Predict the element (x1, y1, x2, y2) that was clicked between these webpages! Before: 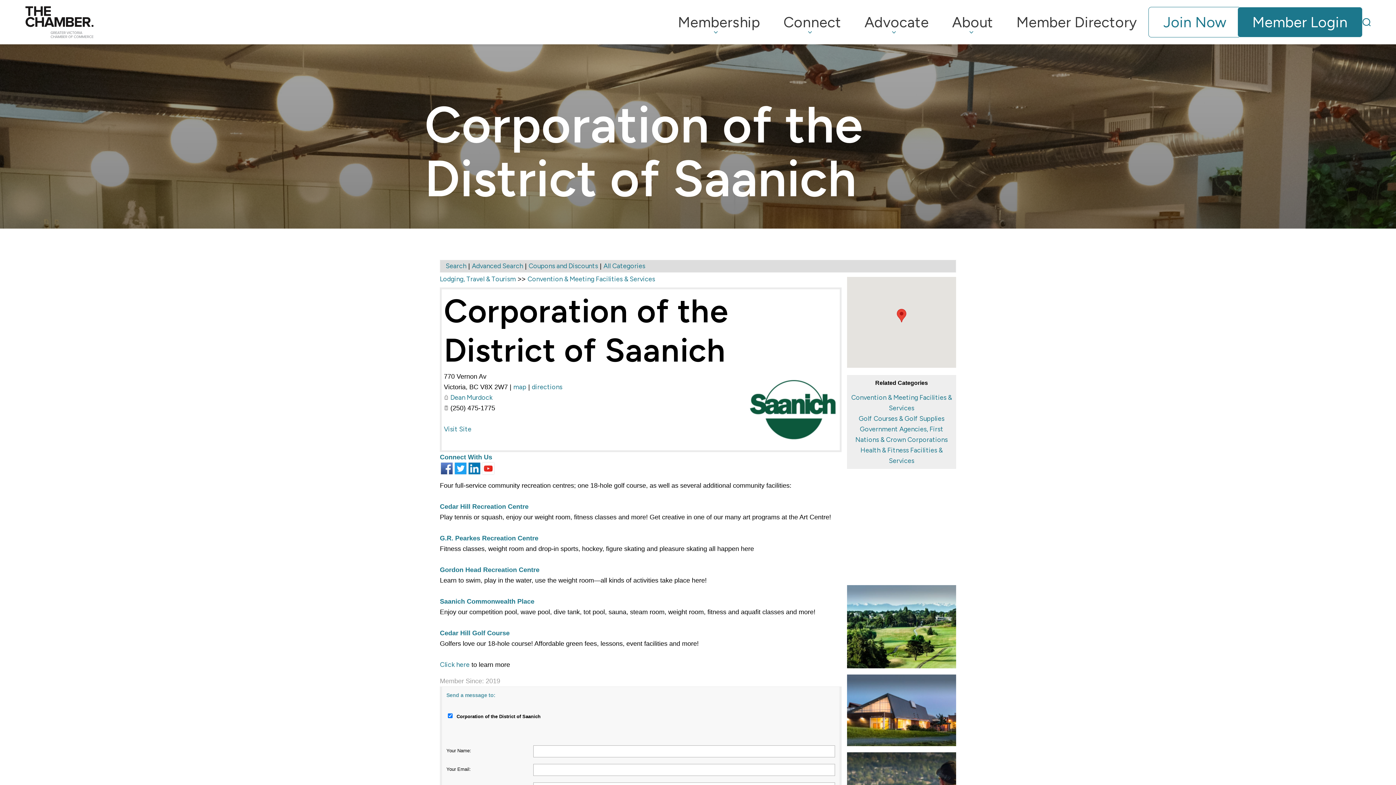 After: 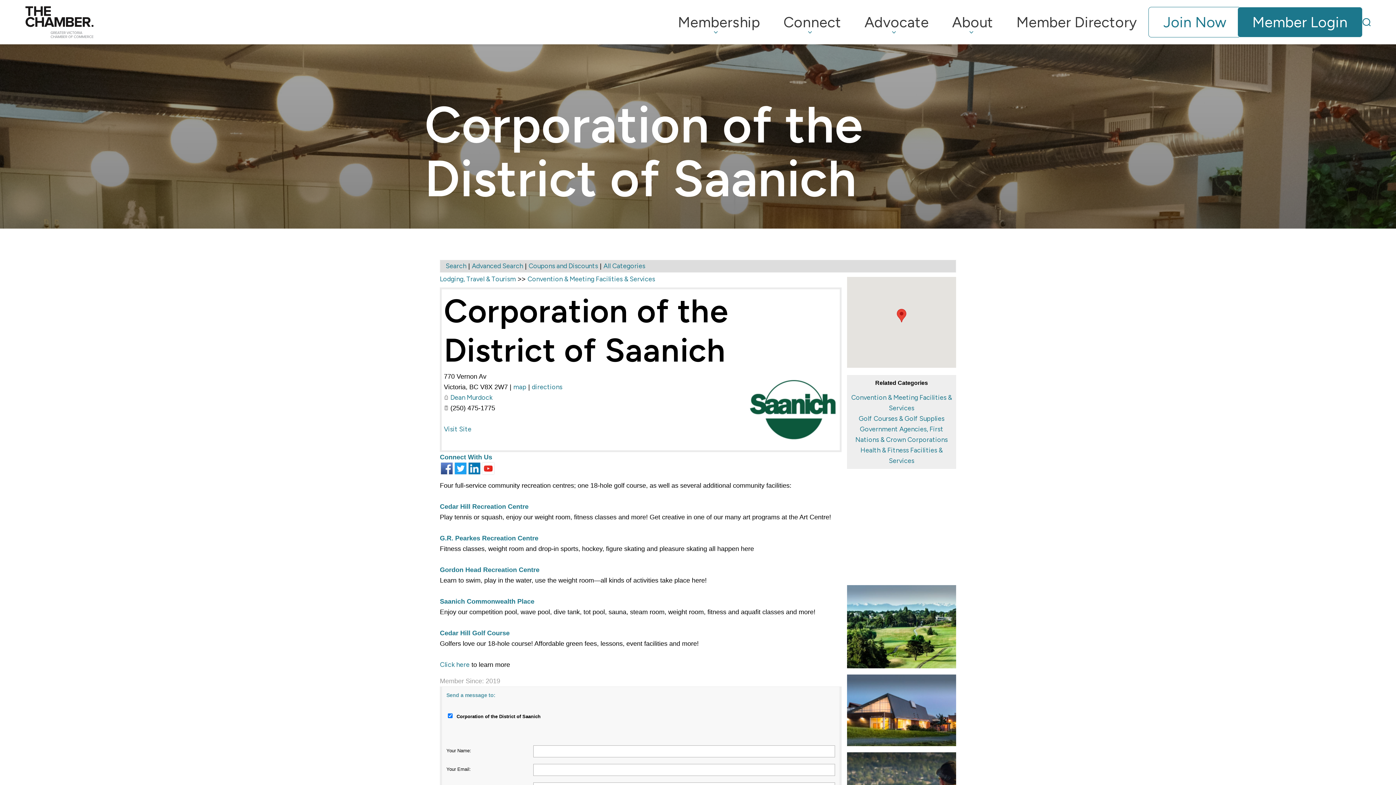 Action: bbox: (467, 468, 481, 476)